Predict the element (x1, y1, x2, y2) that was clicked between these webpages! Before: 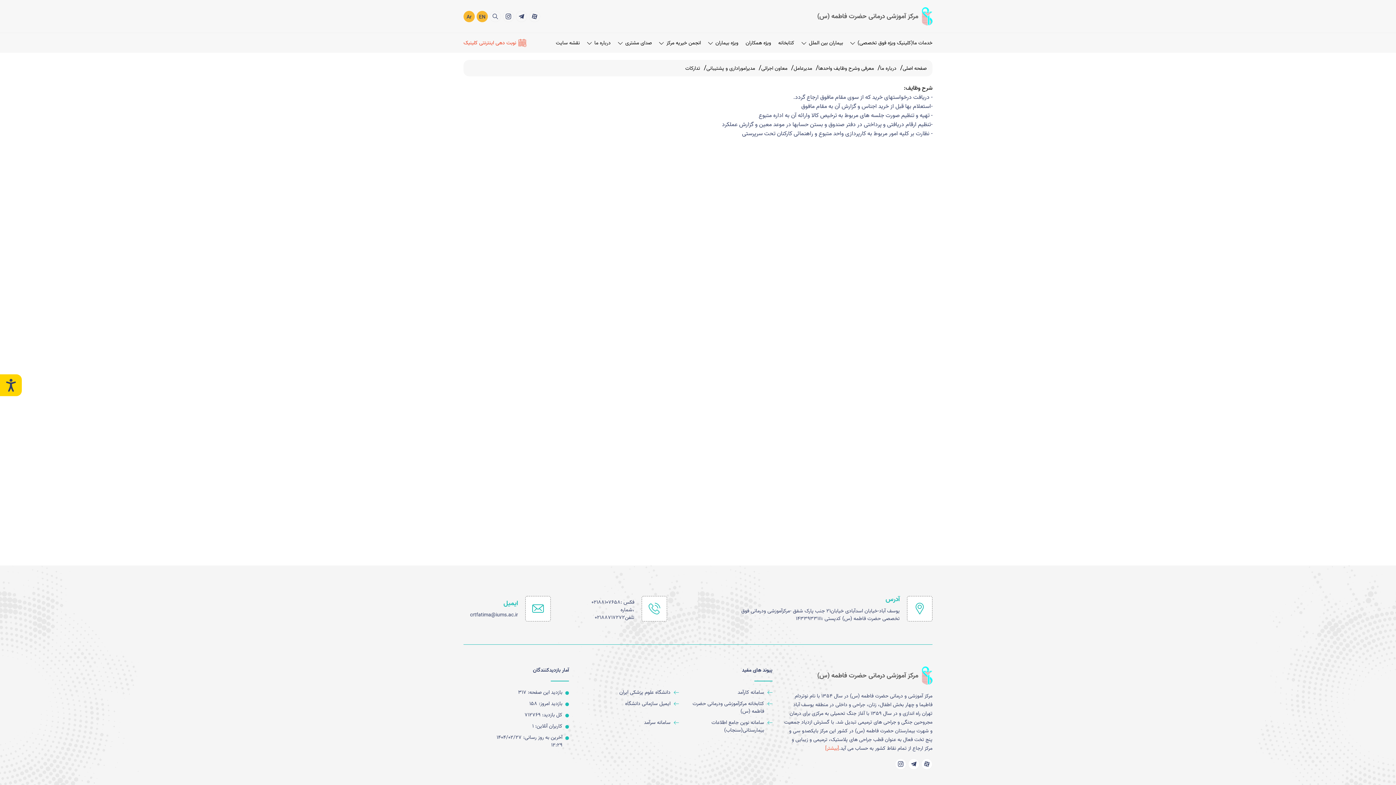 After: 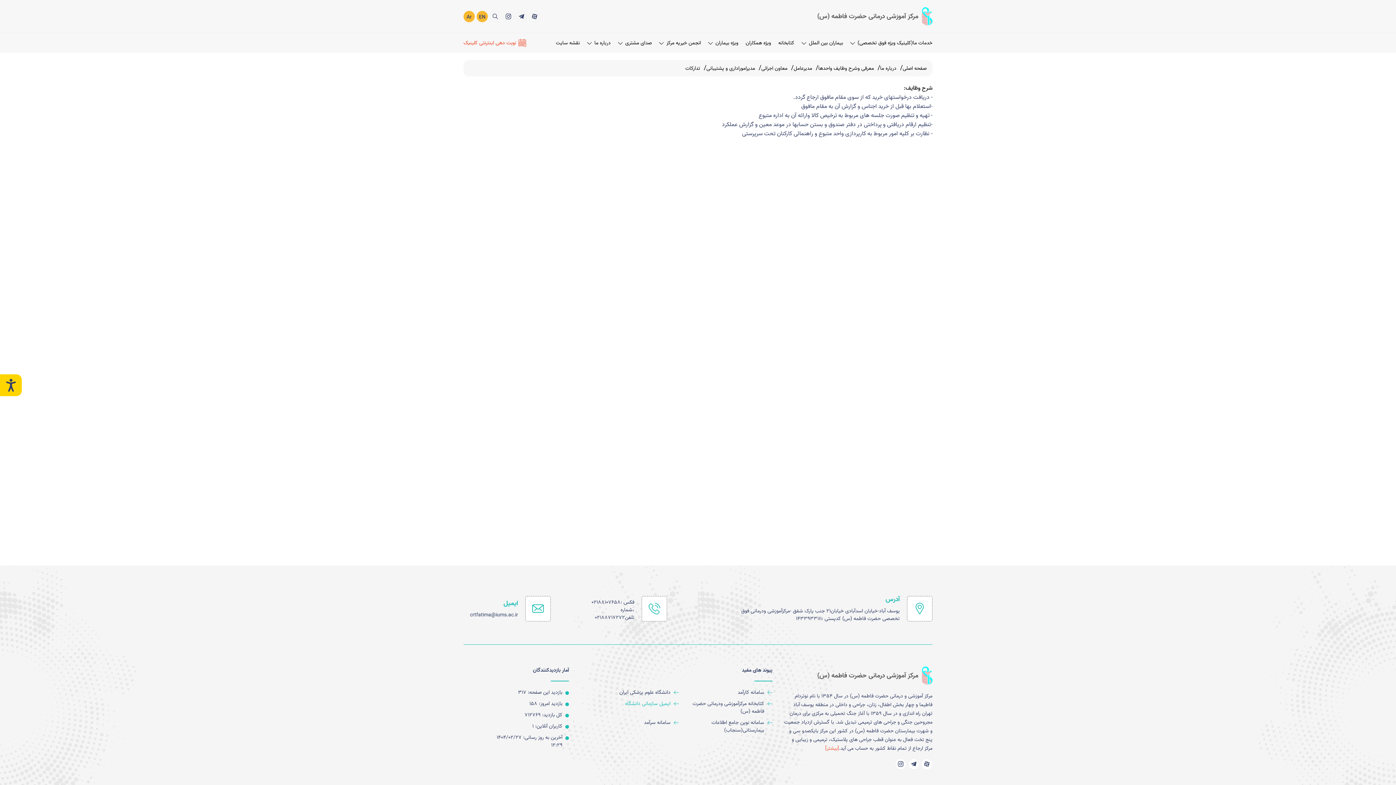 Action: bbox: (590, 700, 679, 708) label: ایمیل سازمانی دانشگاه